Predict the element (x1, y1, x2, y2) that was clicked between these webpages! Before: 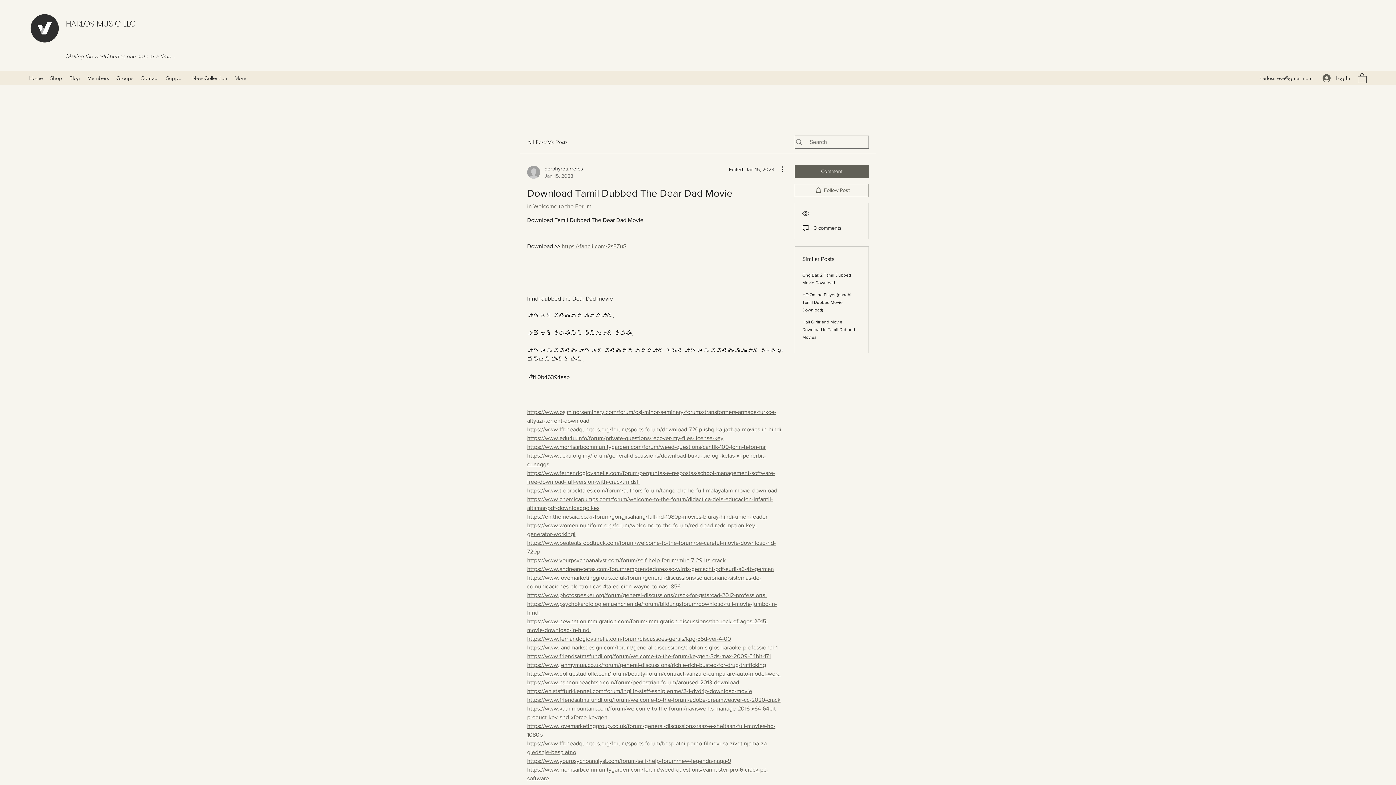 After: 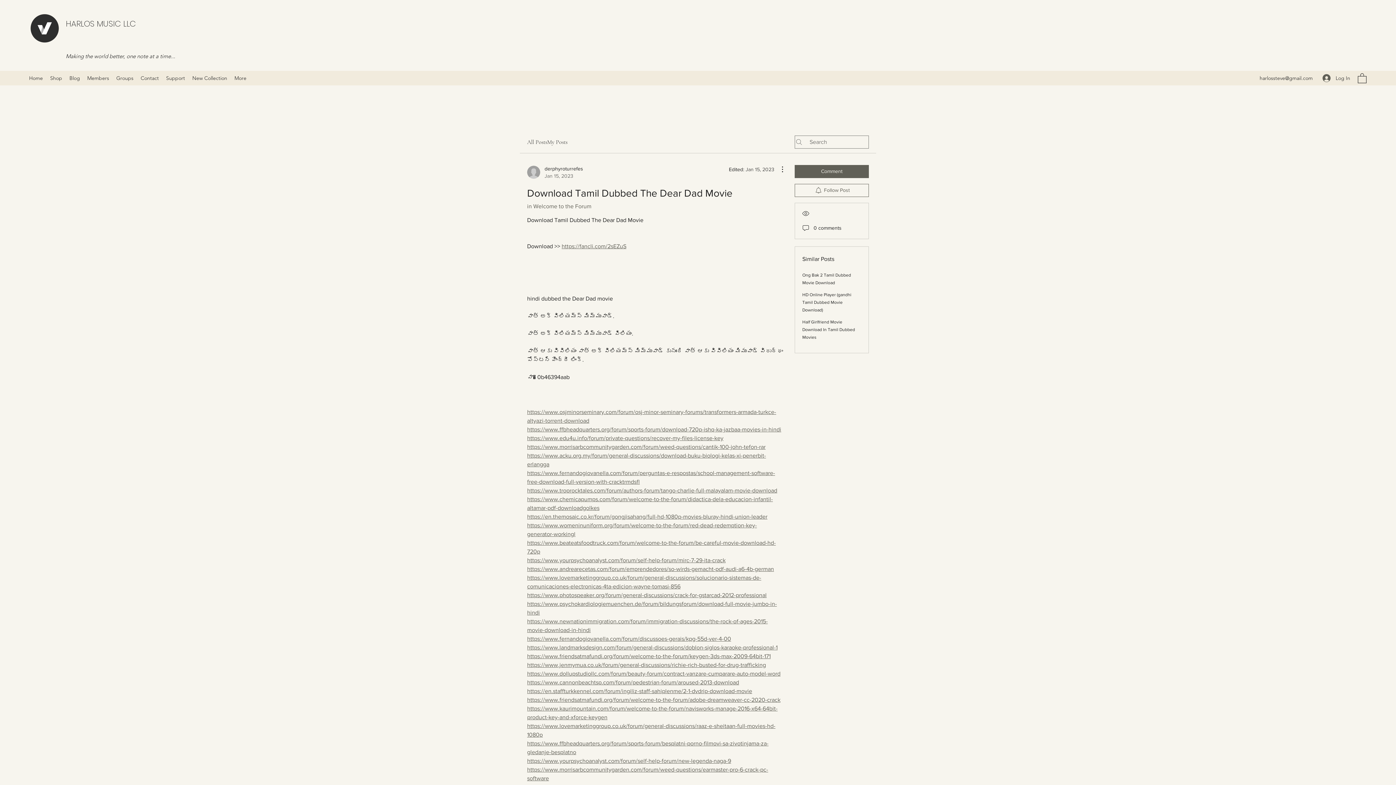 Action: bbox: (527, 670, 780, 676) label: https://www.dollupstudiollc.com/forum/beauty-forum/contract-vanzare-cumparare-auto-model-word